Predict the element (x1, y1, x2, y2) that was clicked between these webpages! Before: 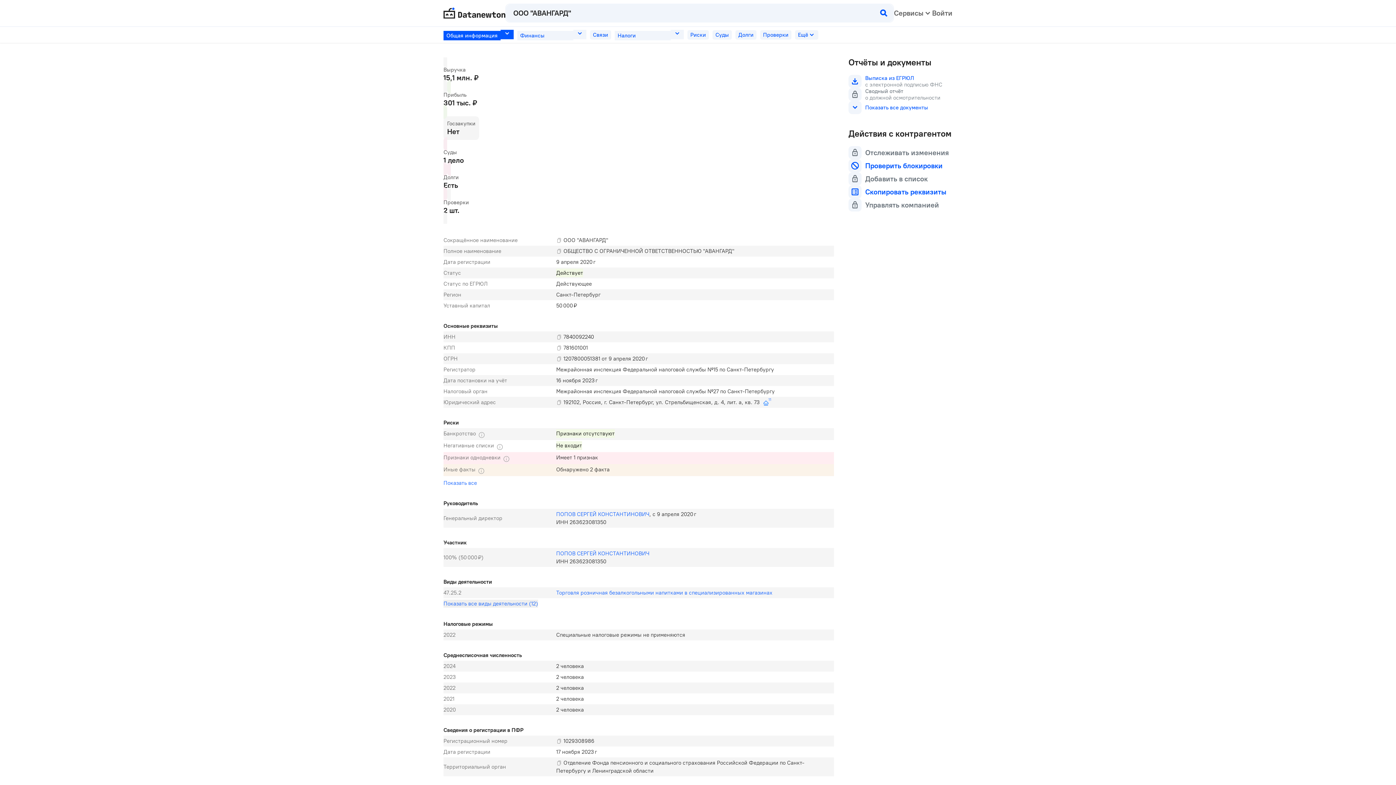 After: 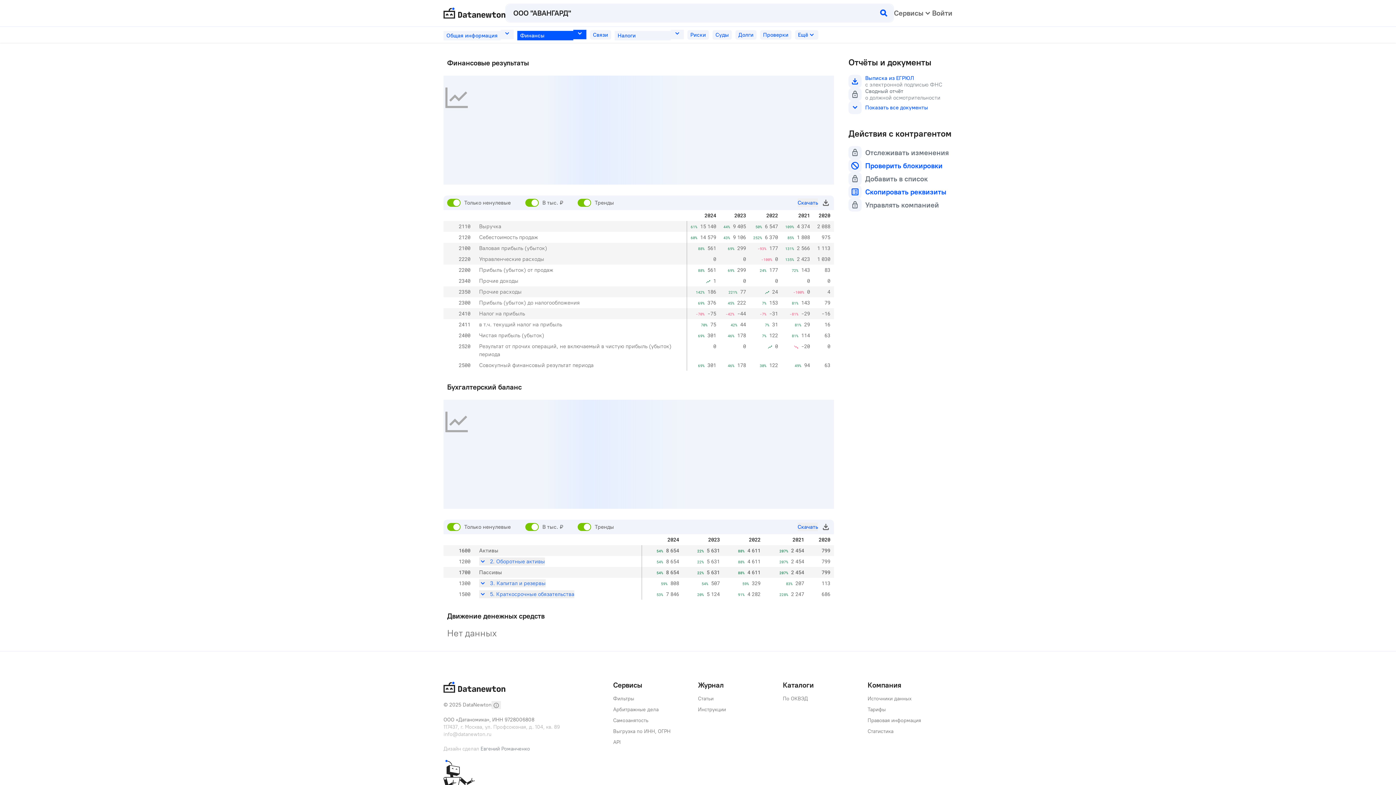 Action: bbox: (443, 79, 479, 118) label: Прибыль
301 тыс. ₽